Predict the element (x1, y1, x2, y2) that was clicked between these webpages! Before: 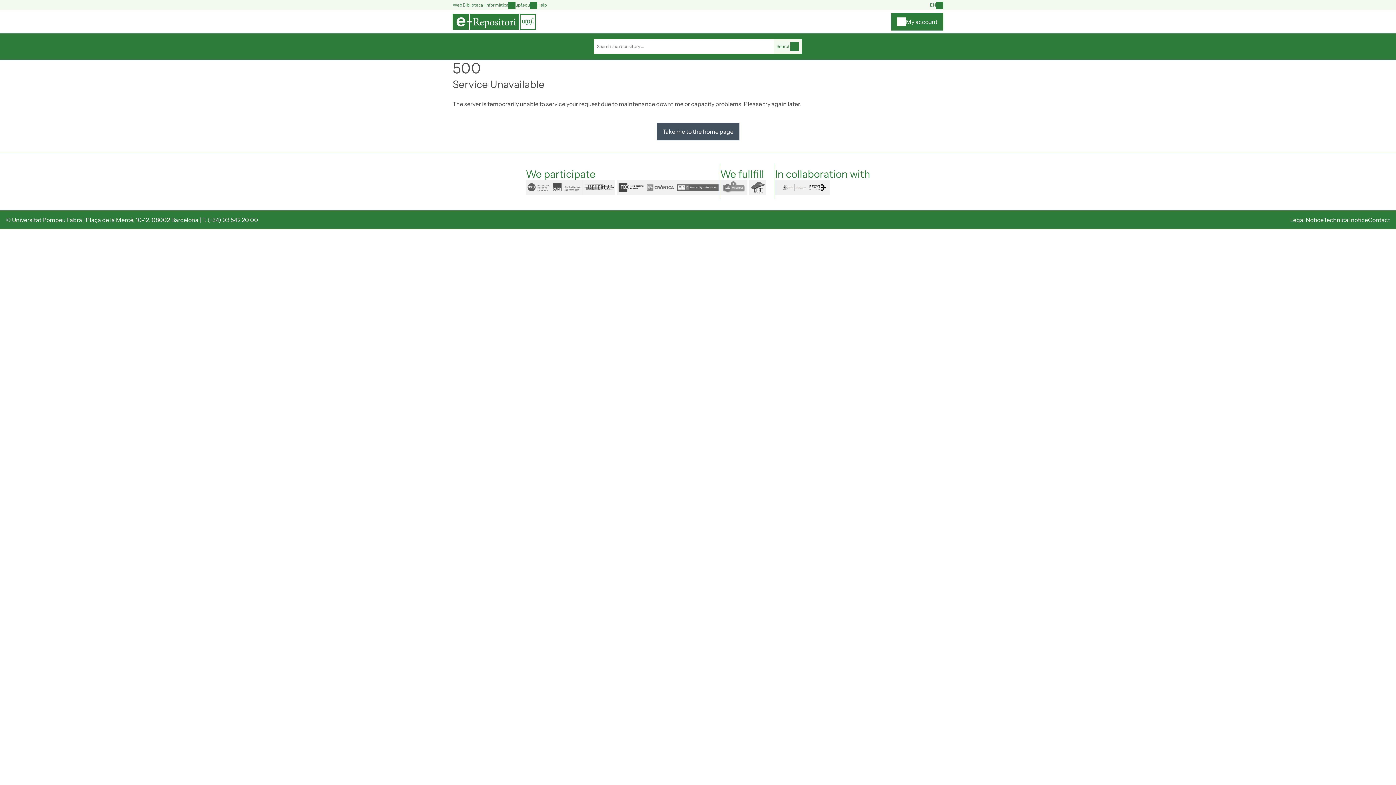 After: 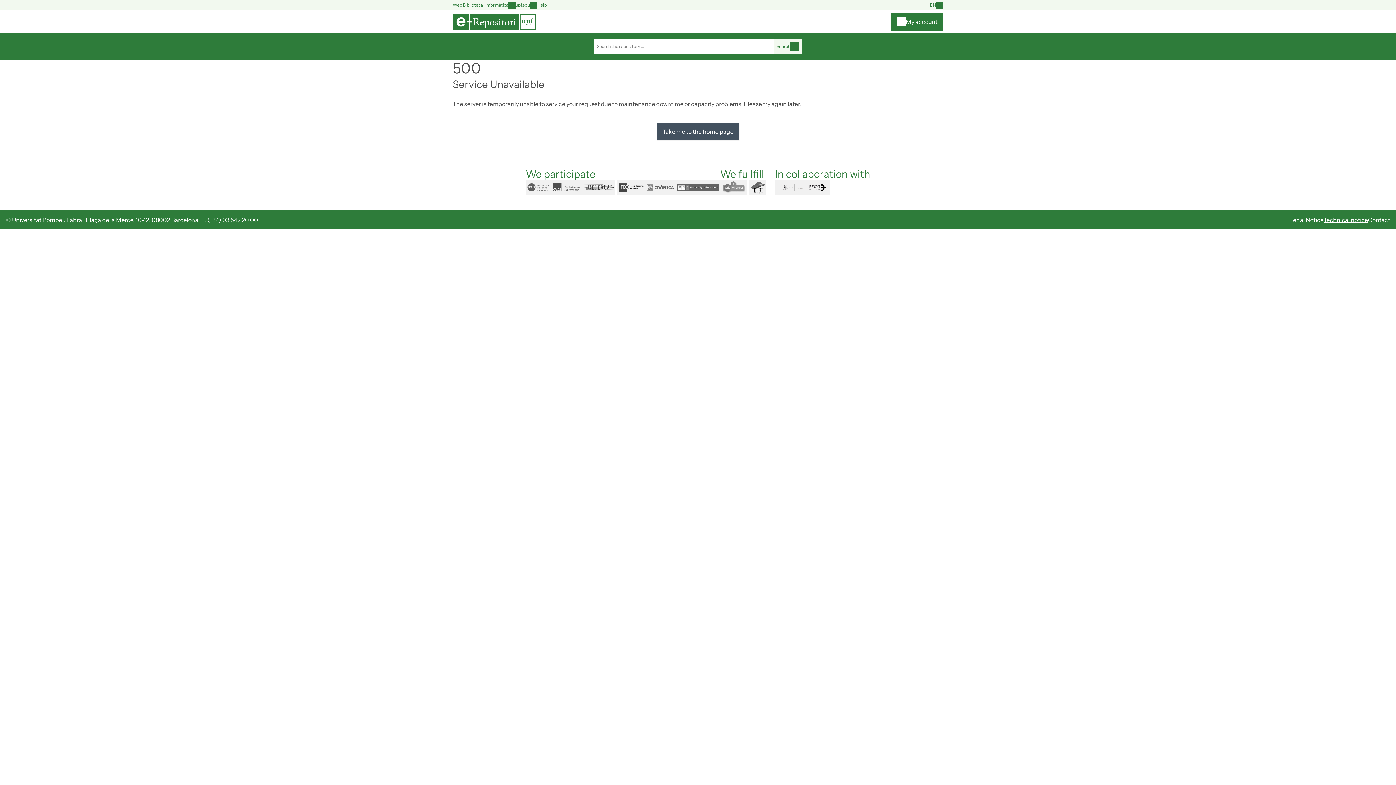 Action: label: Technical notice bbox: (1324, 216, 1368, 223)